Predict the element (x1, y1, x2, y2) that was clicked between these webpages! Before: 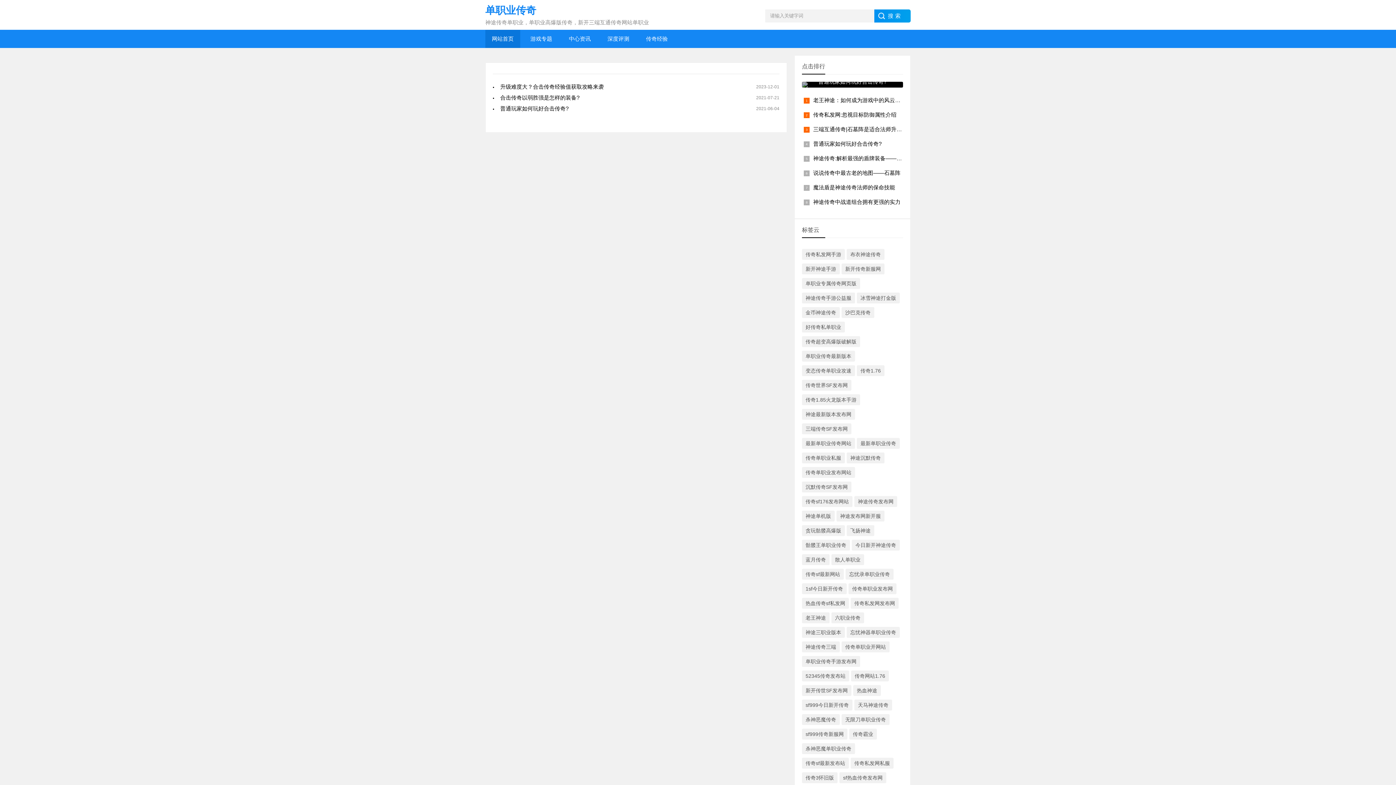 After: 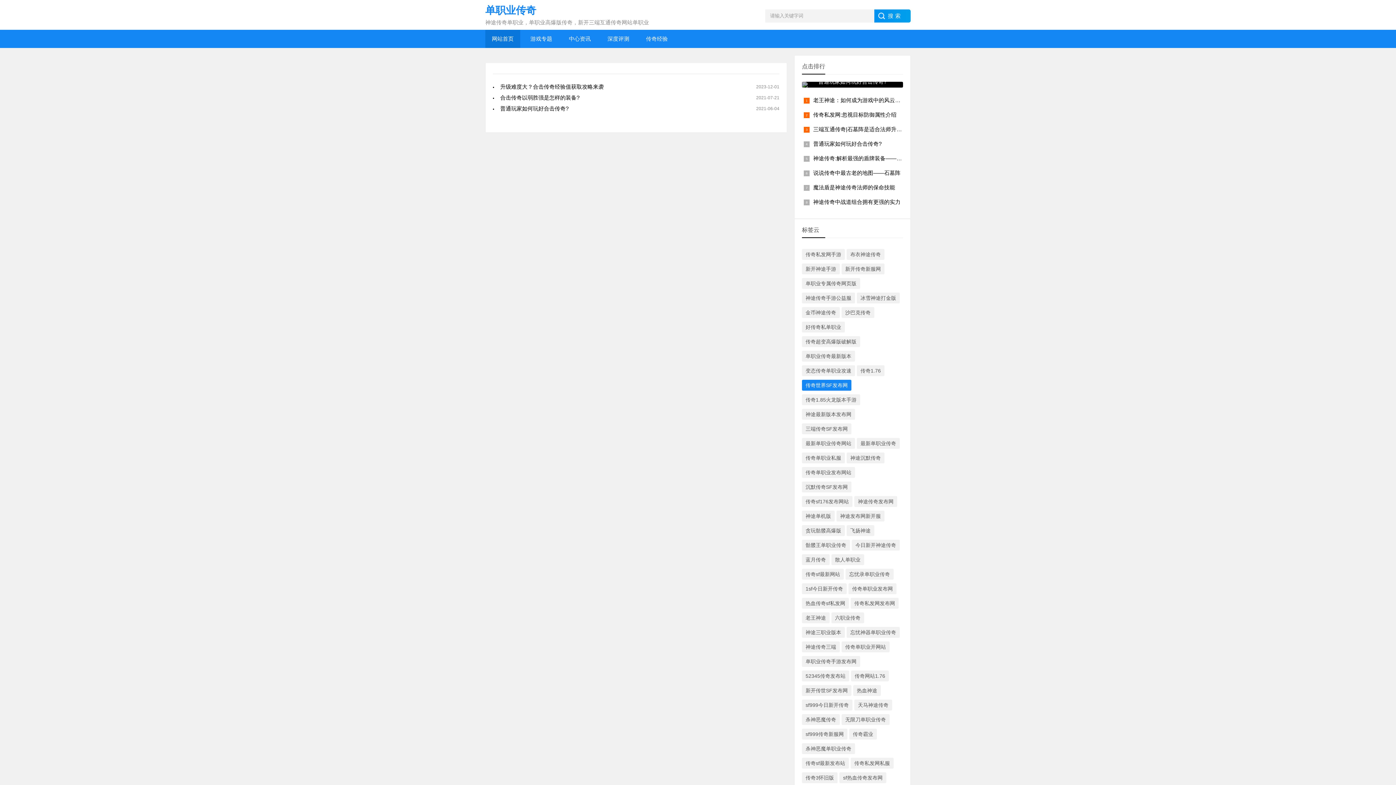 Action: label: 传奇世界SF发布网 bbox: (802, 380, 851, 390)